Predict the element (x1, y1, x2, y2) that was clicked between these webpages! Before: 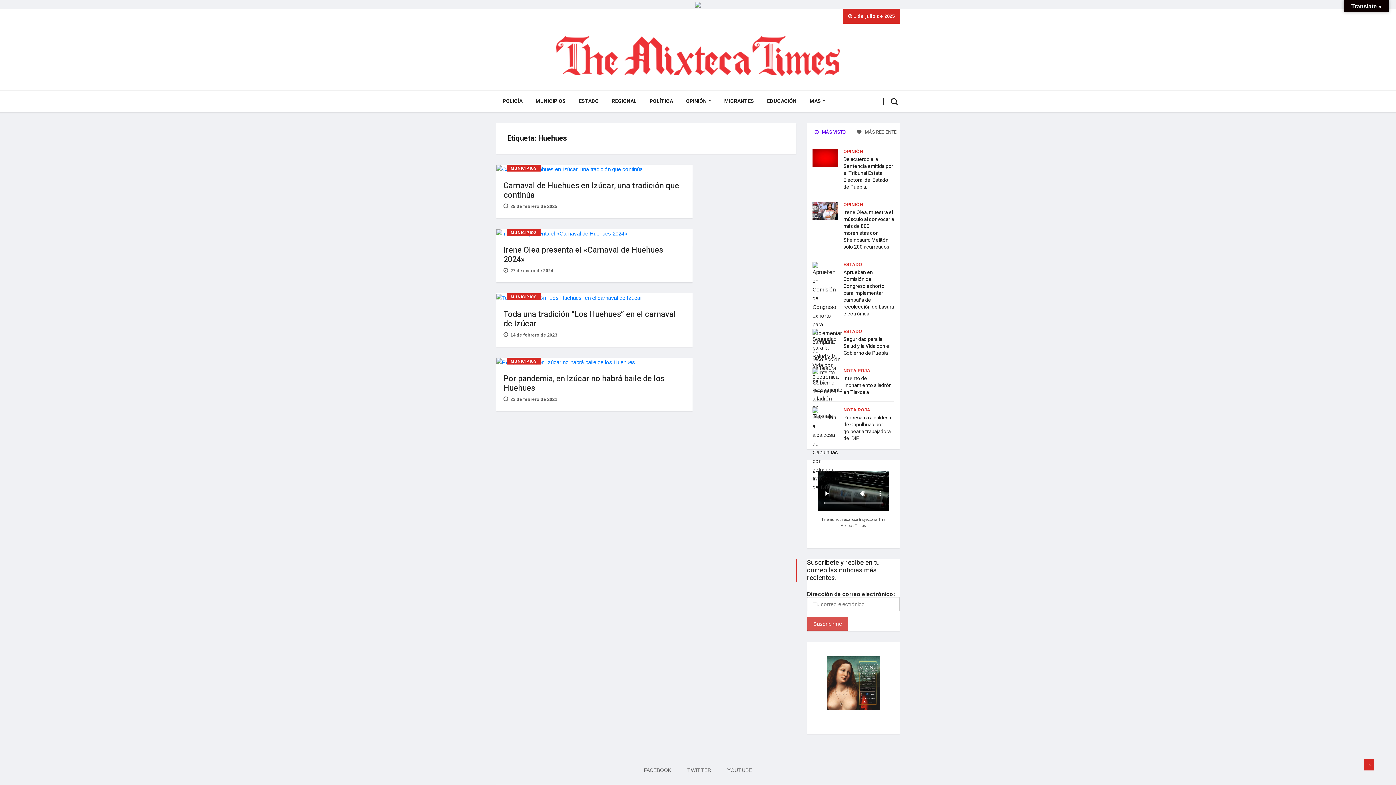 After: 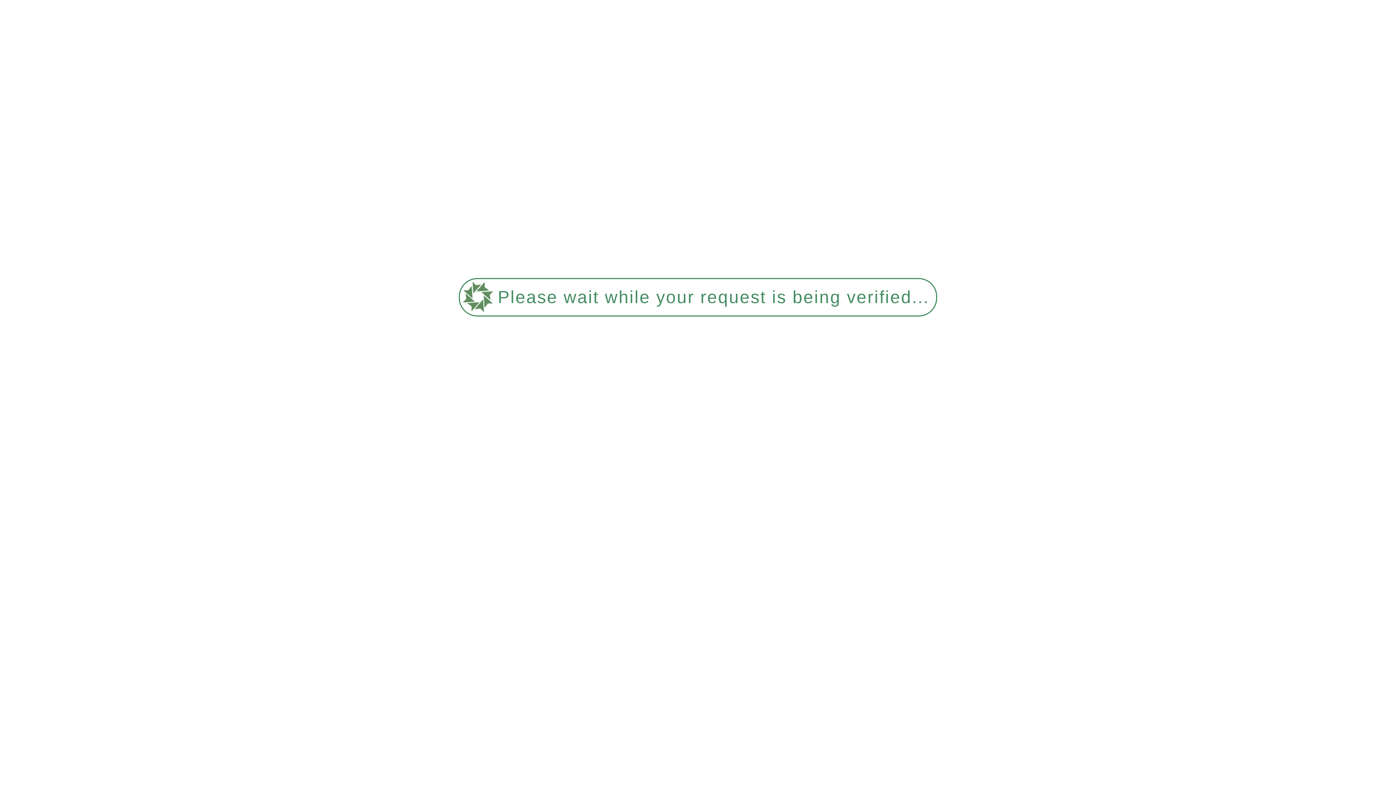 Action: bbox: (503, 180, 679, 201) label: Carnaval de Huehues en Izúcar, una tradición que continúa